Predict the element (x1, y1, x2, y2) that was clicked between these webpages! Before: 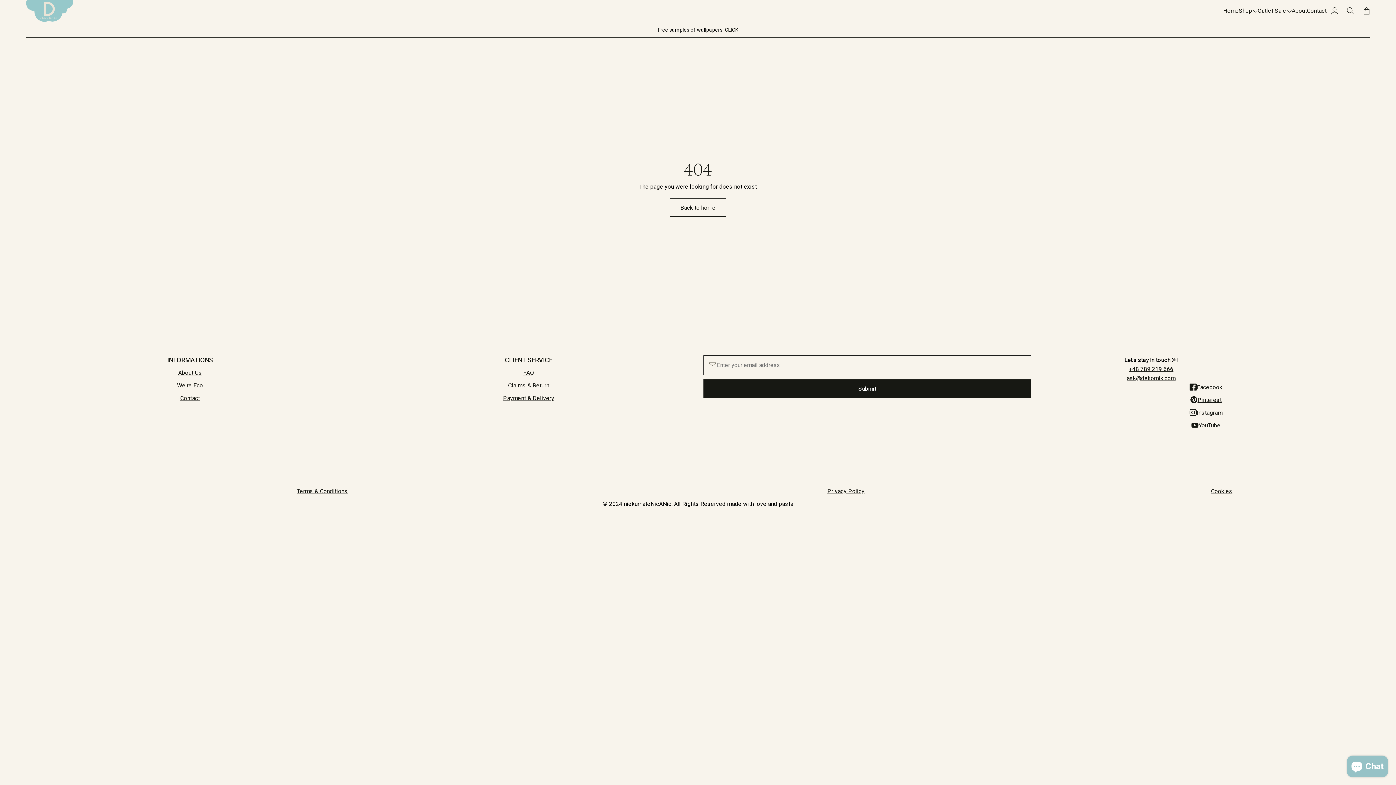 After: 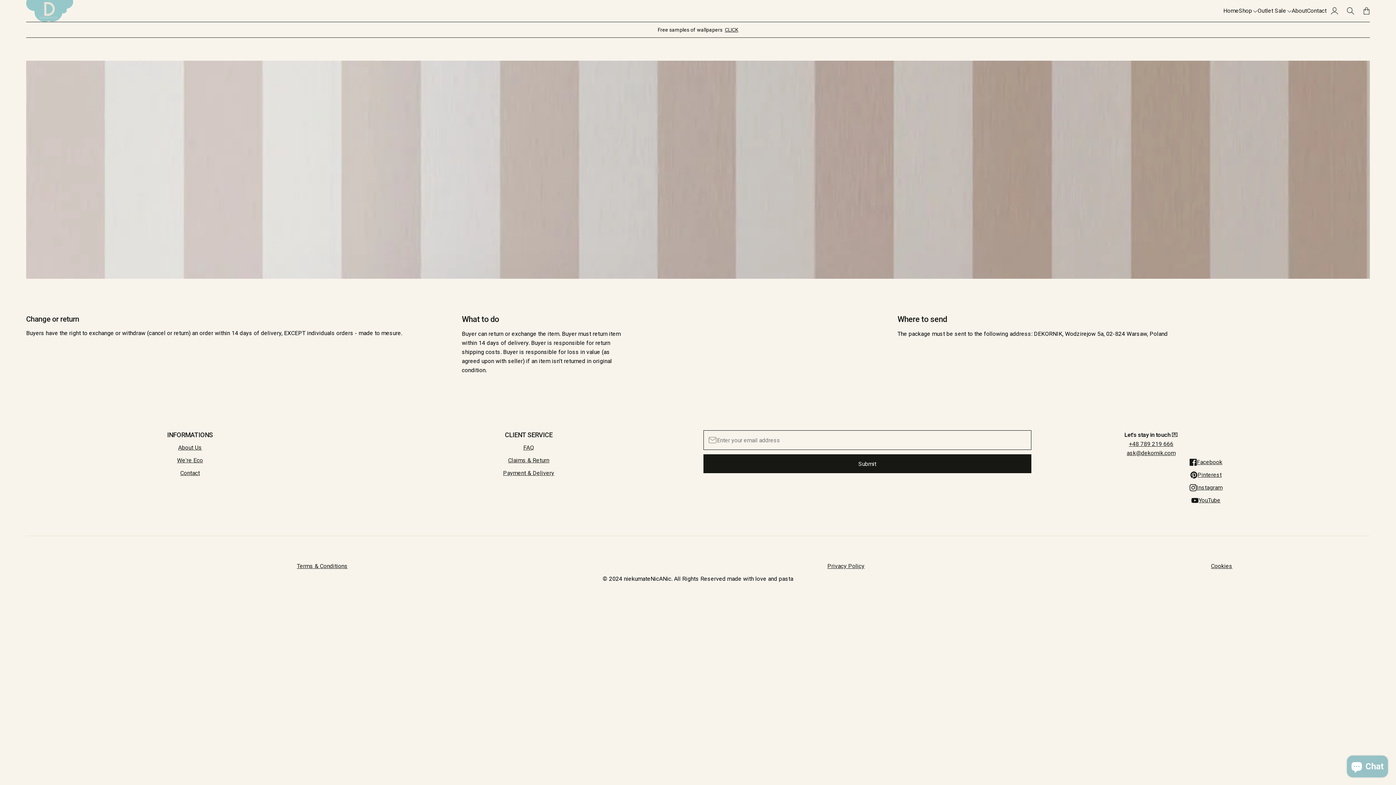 Action: bbox: (508, 382, 549, 389) label: Claims & Return